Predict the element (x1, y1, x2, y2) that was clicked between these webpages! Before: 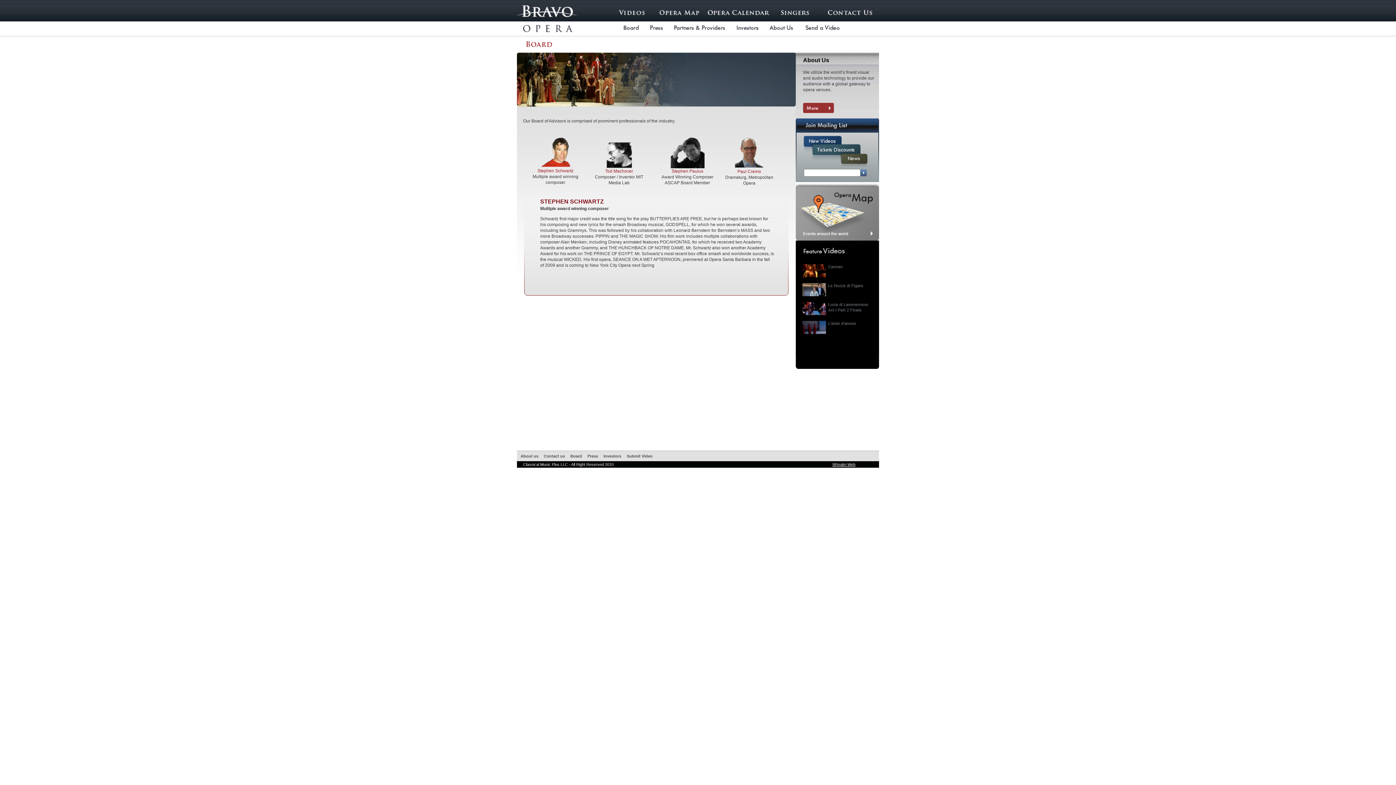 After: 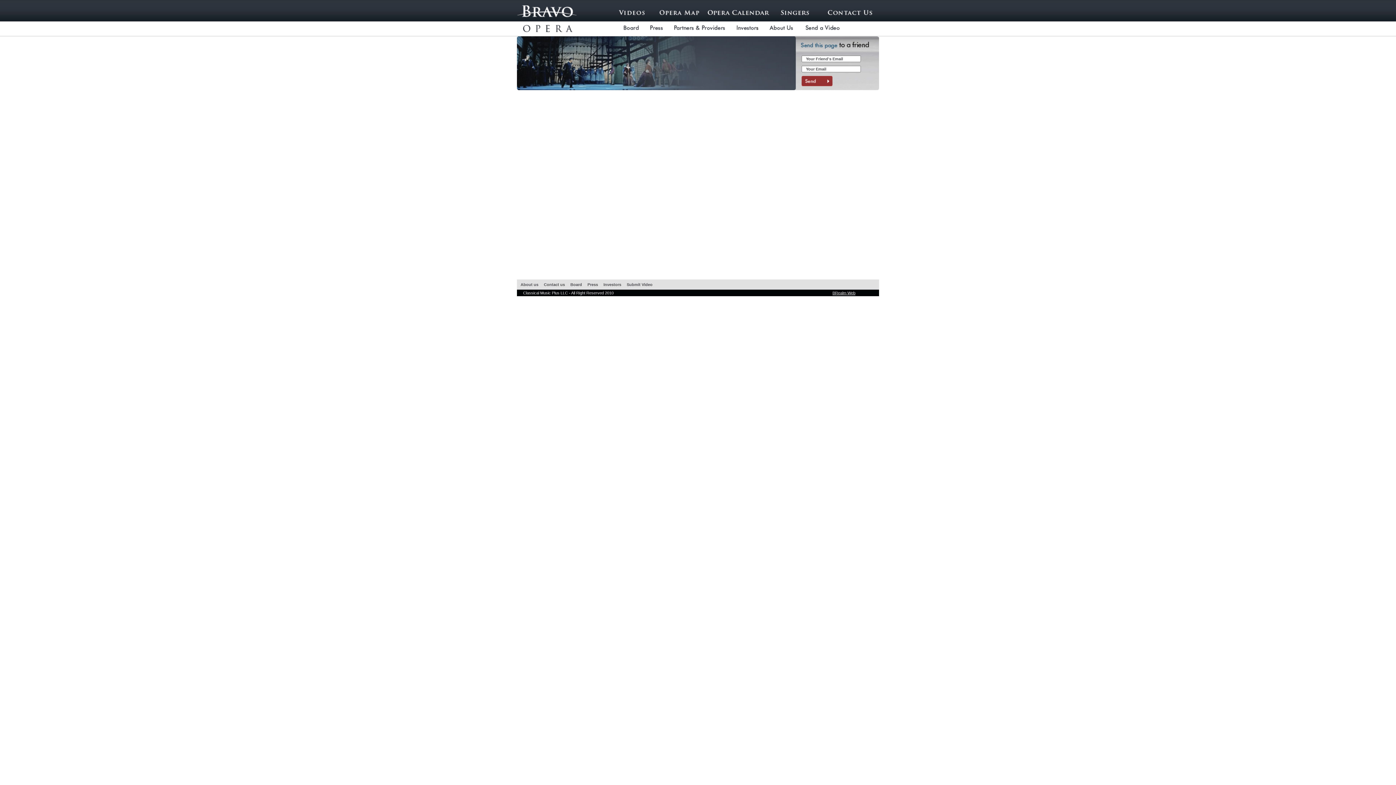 Action: bbox: (796, 235, 879, 241)